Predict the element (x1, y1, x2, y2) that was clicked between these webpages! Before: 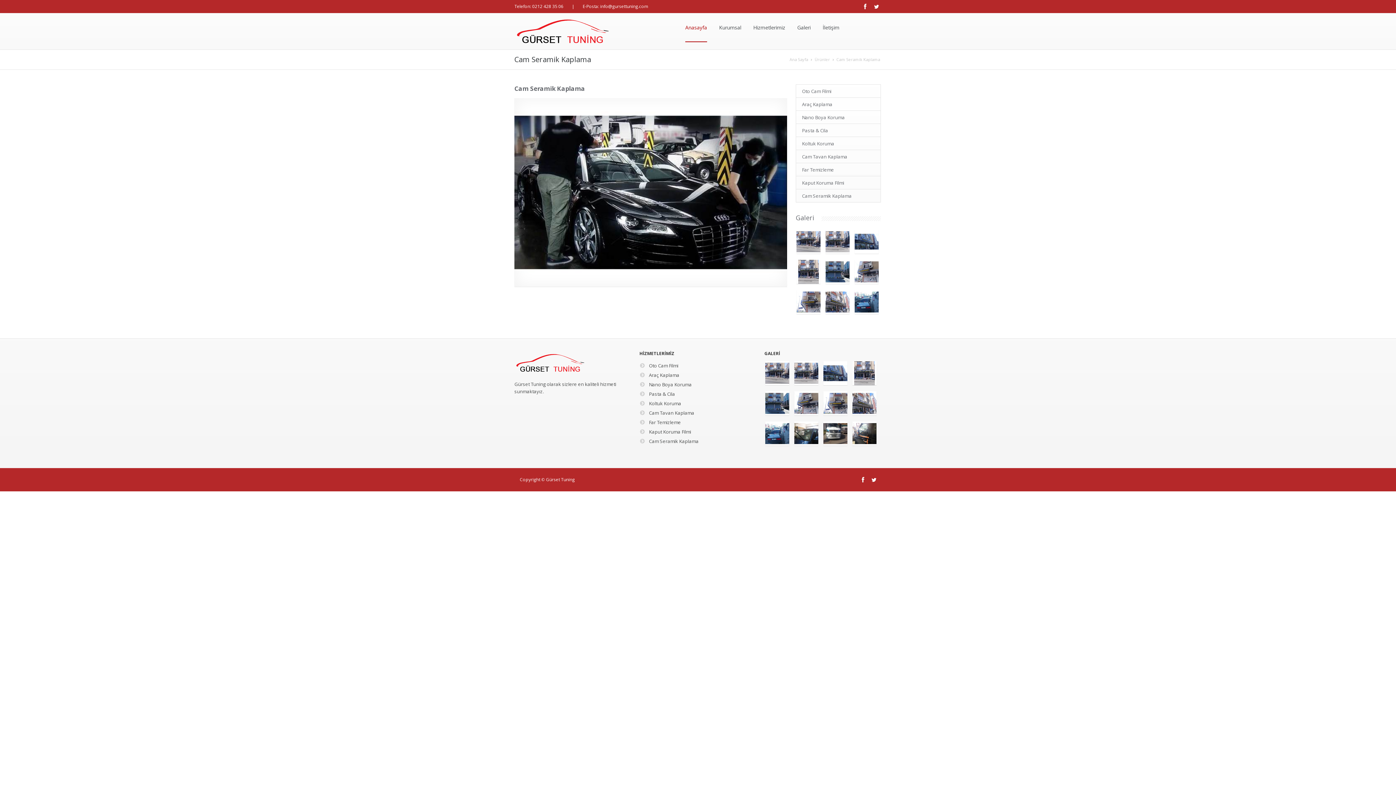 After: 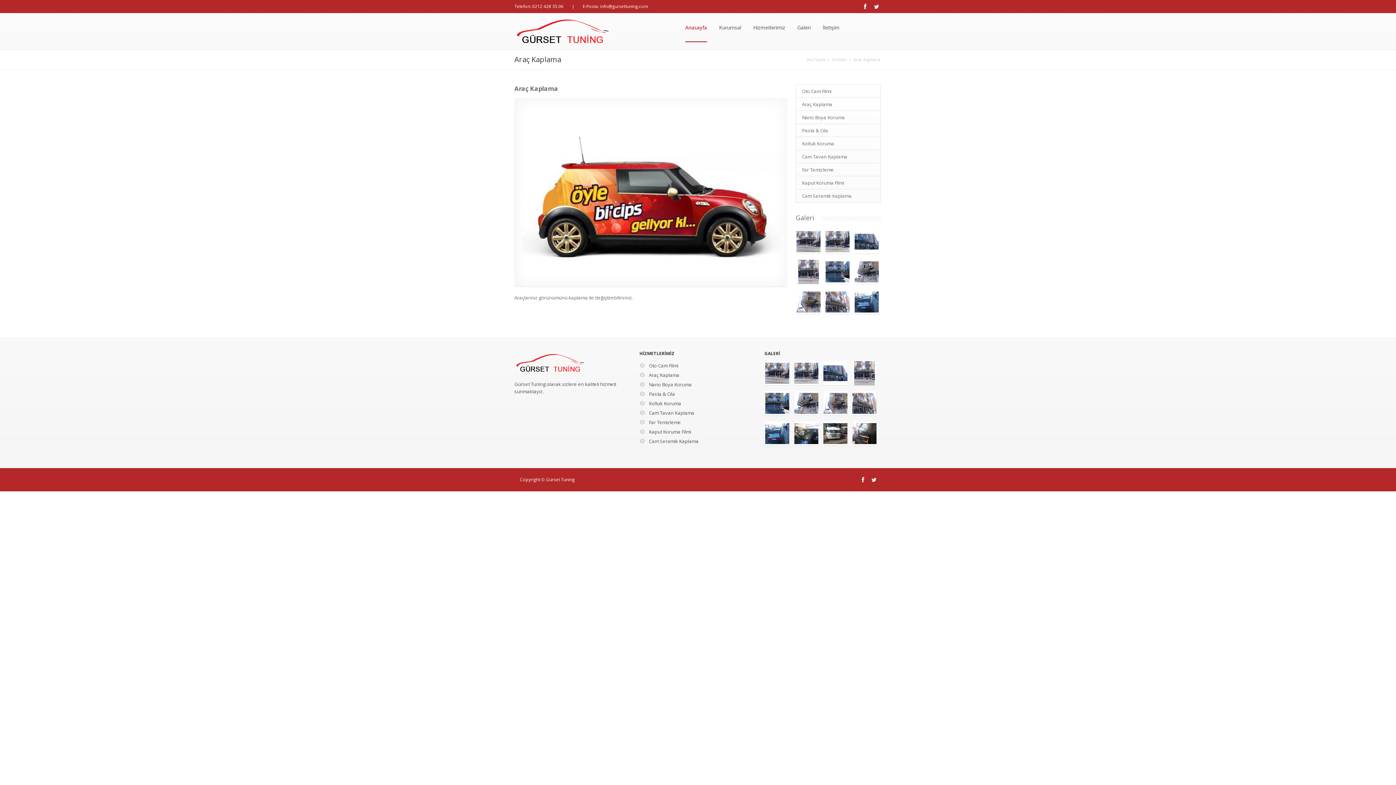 Action: label: Araç Kaplama bbox: (796, 97, 881, 110)